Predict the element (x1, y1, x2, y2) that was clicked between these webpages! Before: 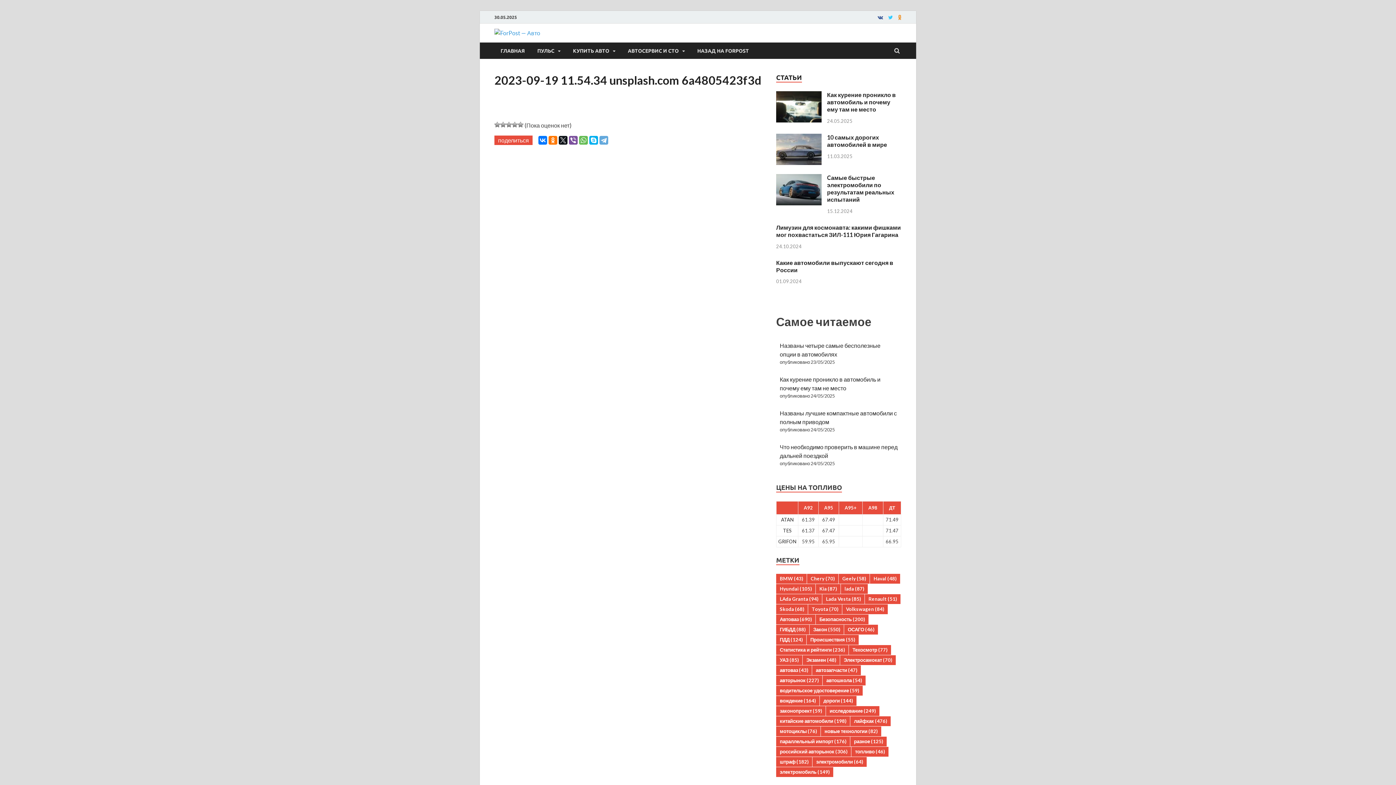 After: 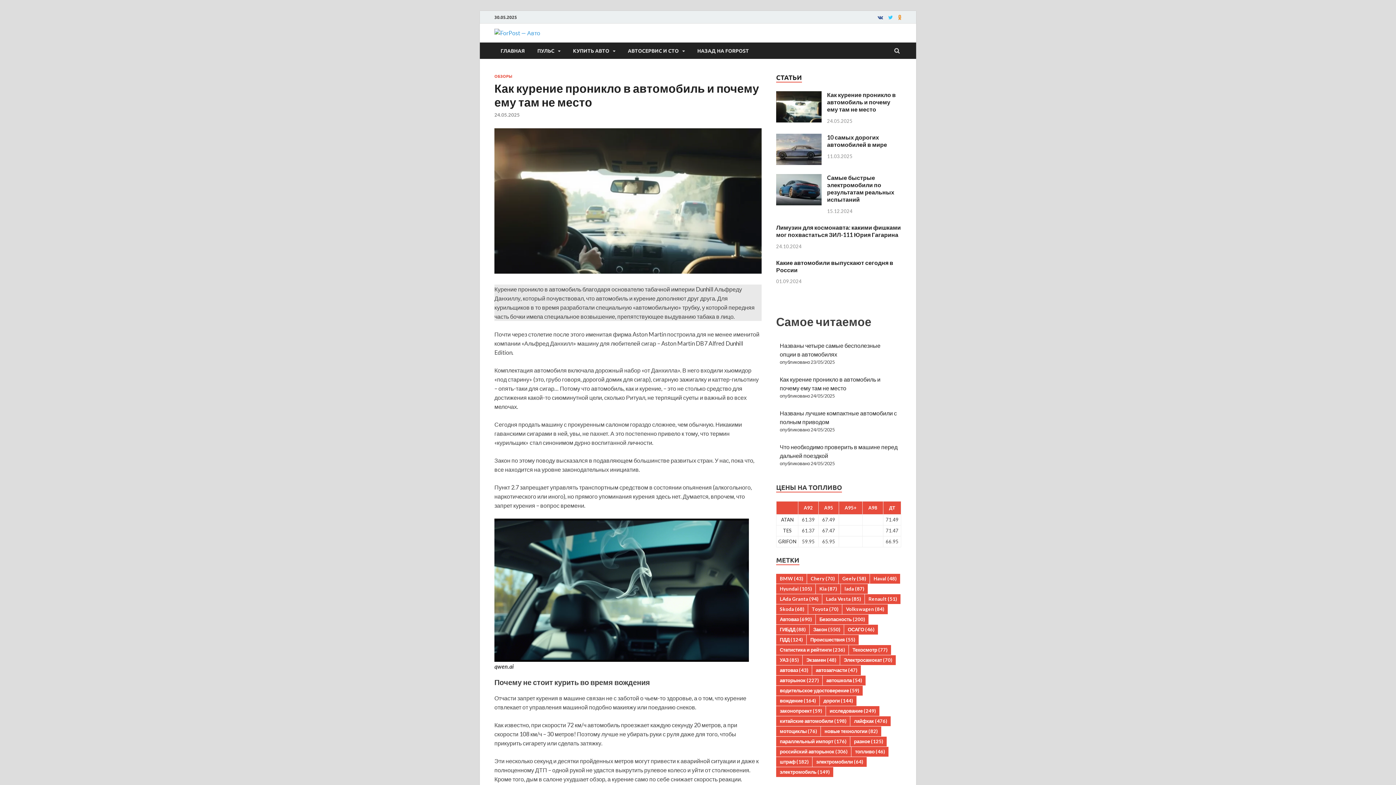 Action: bbox: (827, 91, 896, 112) label: Как курение проникло в автомобиль и почему ему там не место